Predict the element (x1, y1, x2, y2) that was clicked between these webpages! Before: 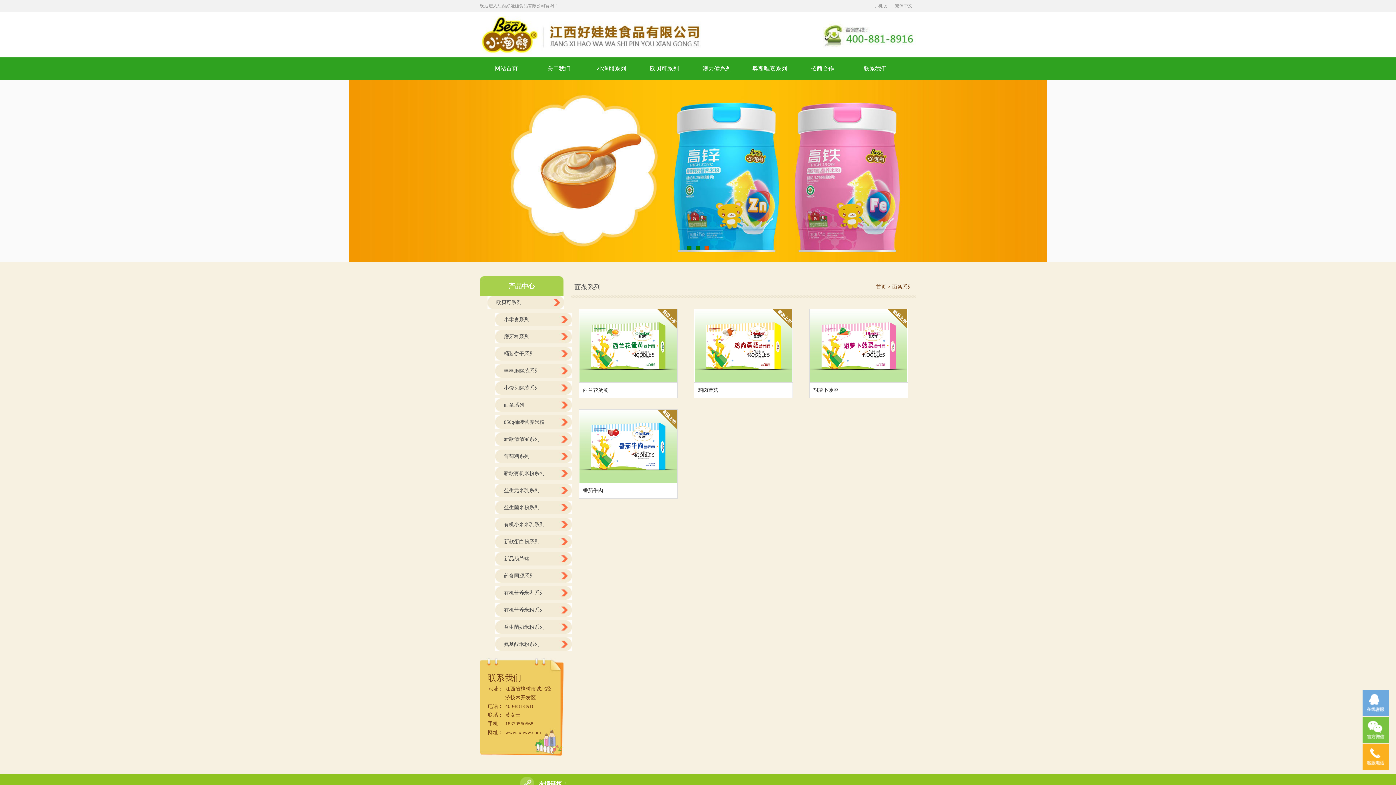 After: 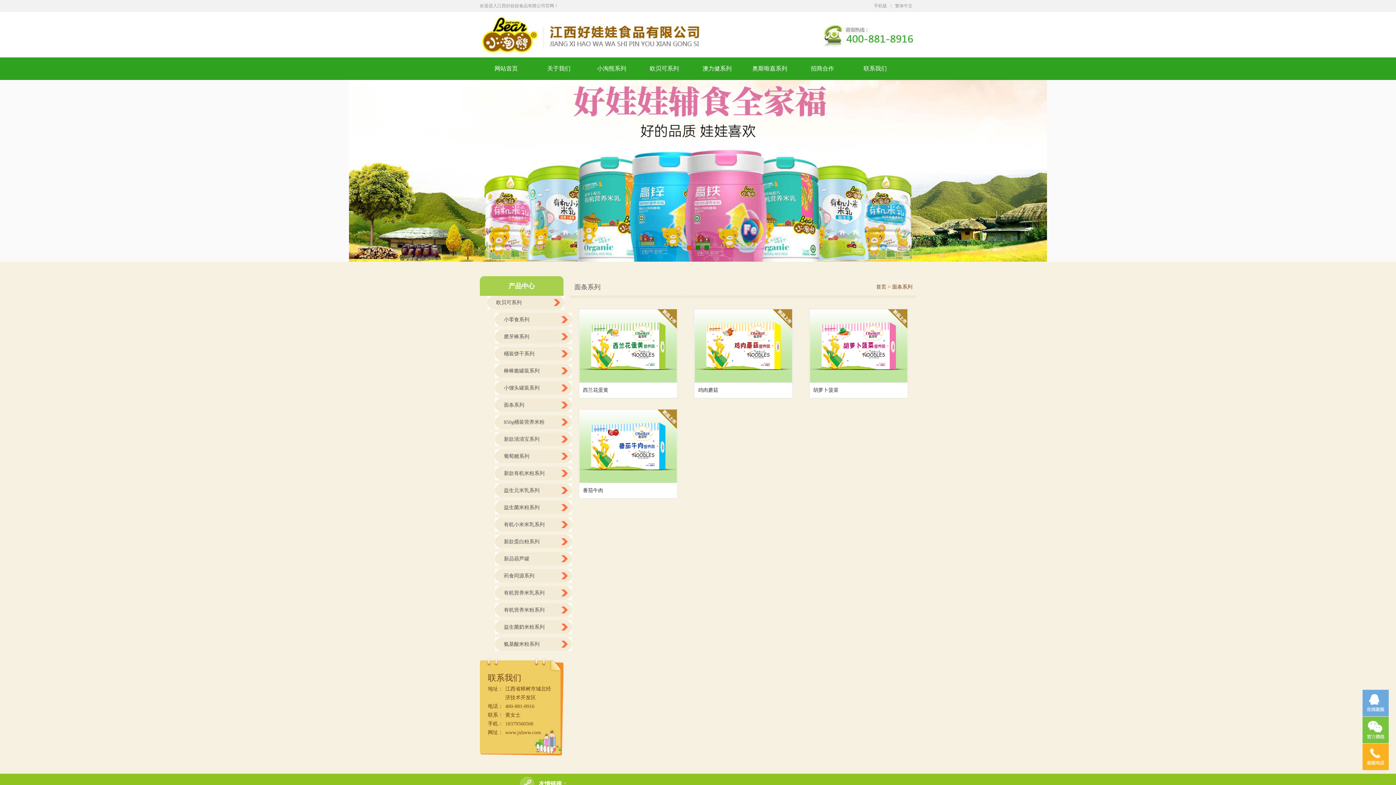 Action: label: 1 bbox: (687, 245, 691, 250)